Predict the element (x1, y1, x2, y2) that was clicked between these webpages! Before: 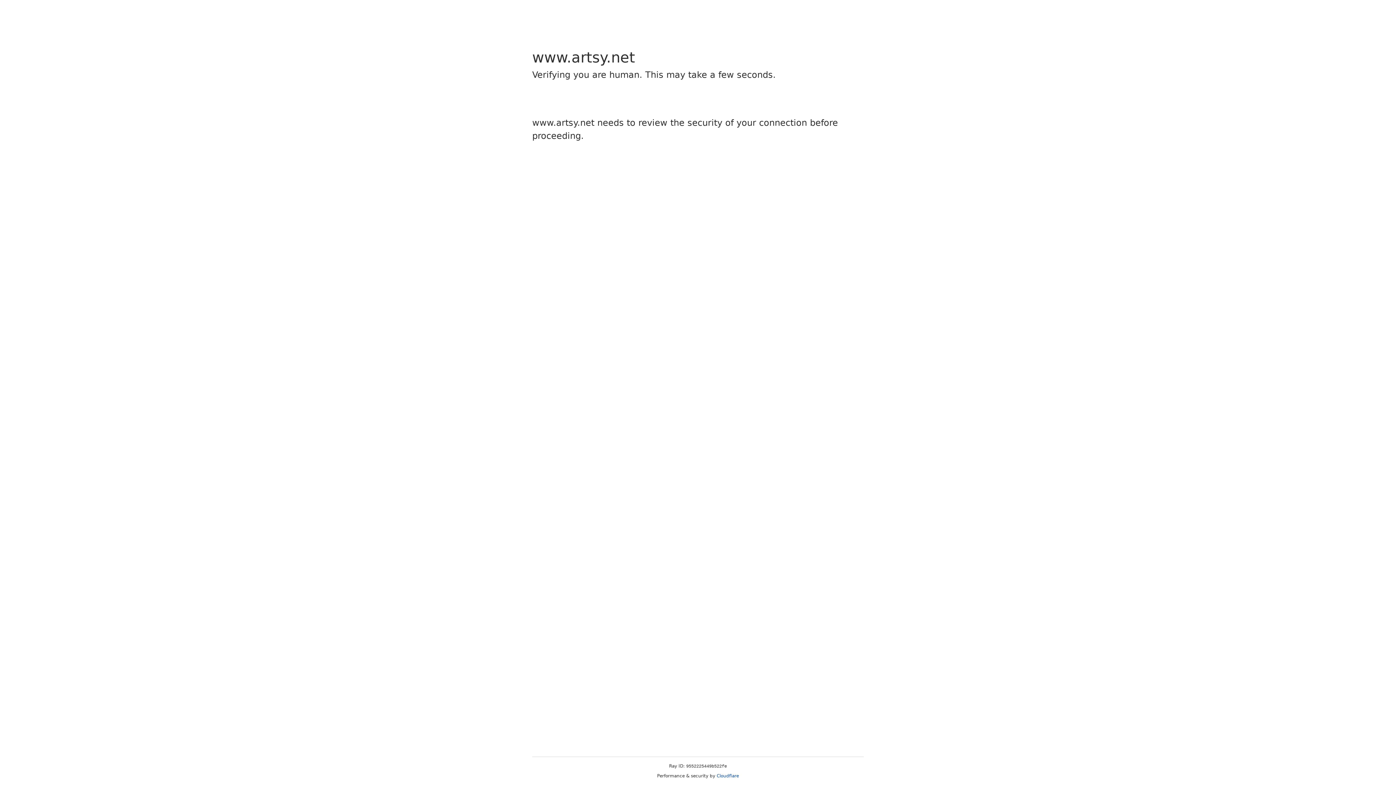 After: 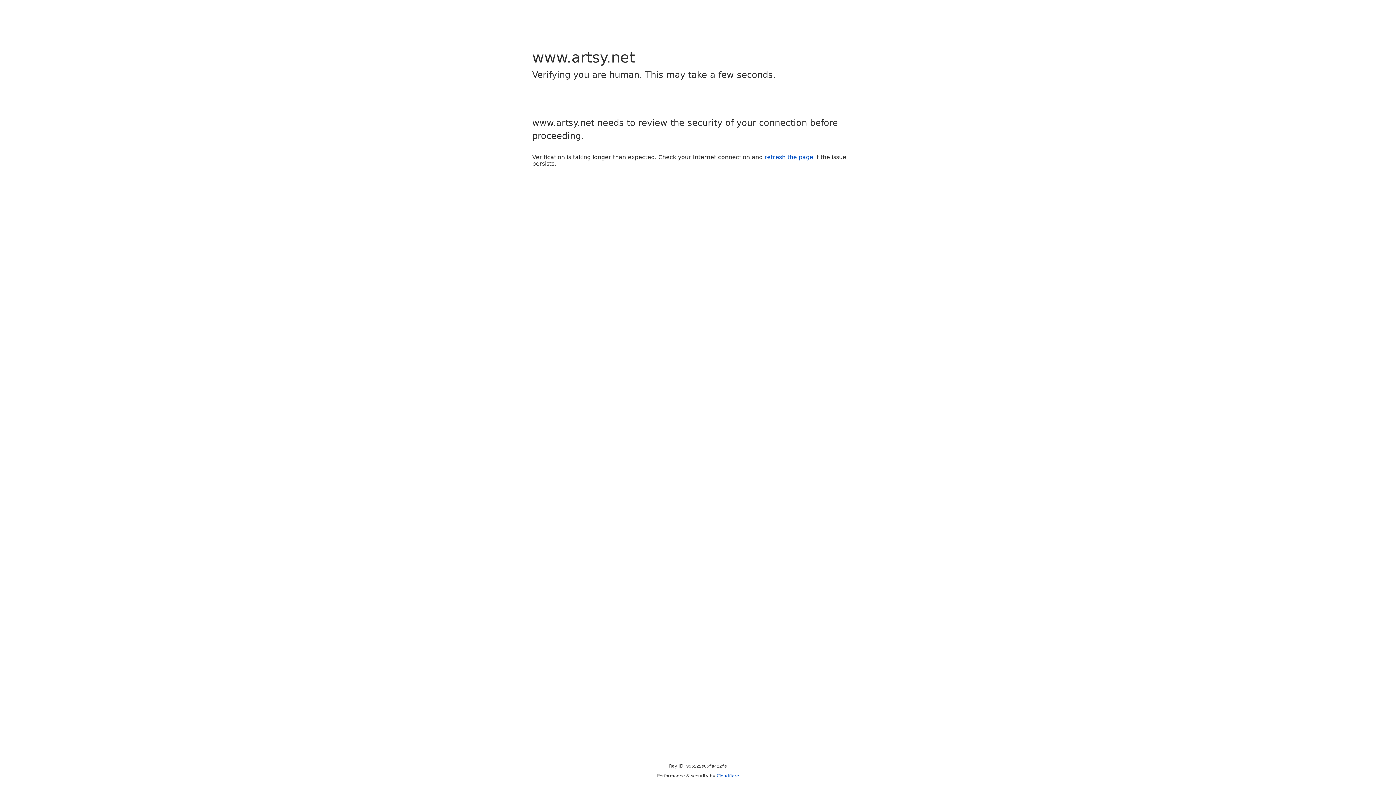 Action: bbox: (716, 773, 739, 778) label: Cloudflare